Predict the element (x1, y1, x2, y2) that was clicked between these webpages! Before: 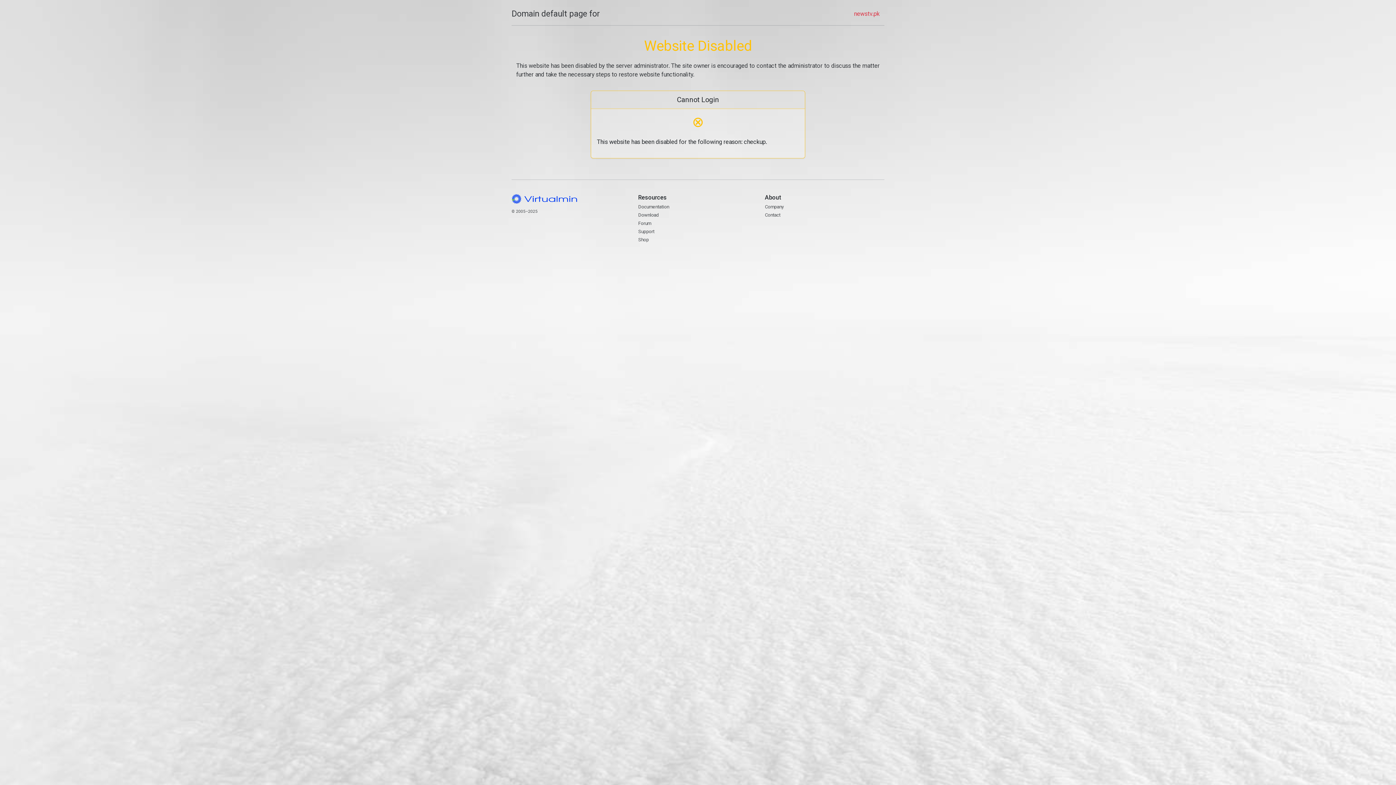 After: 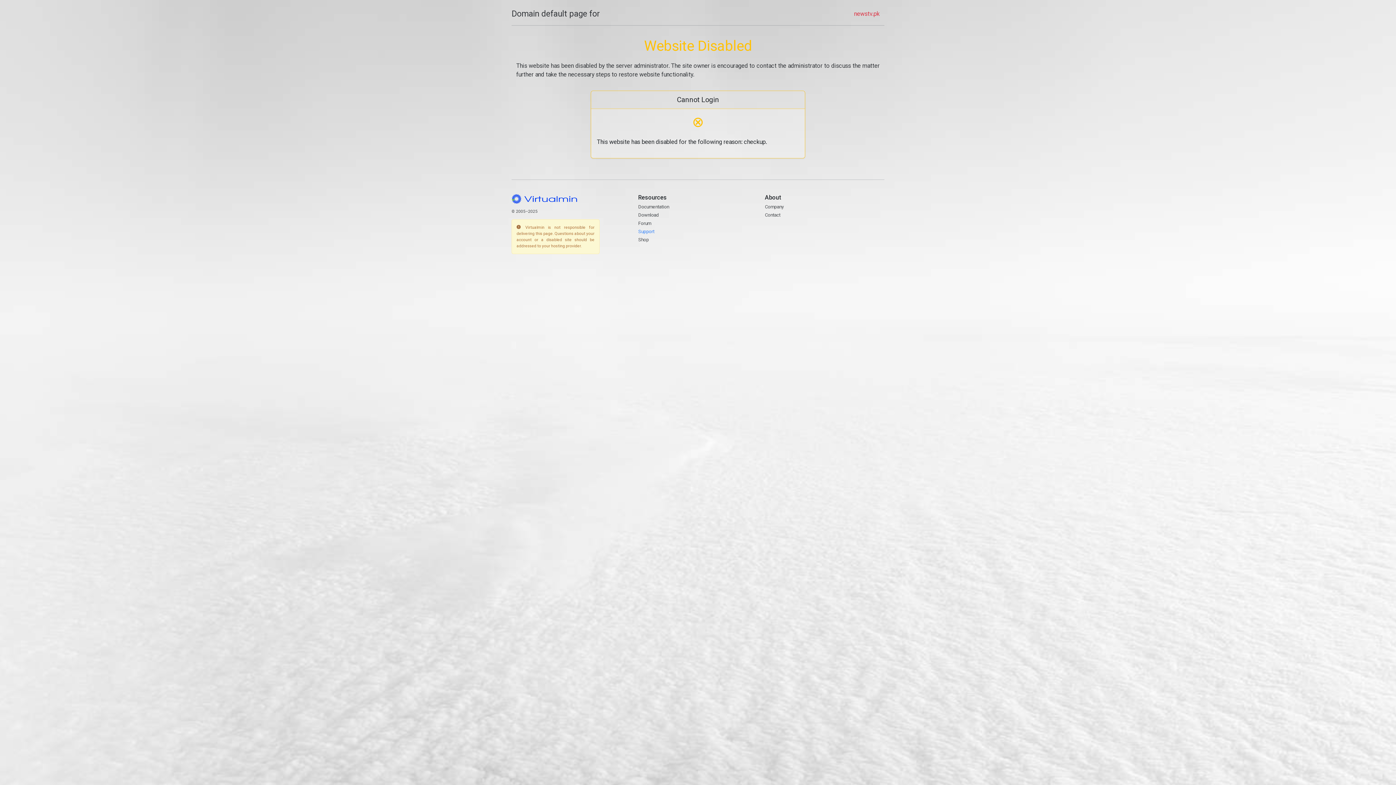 Action: label: Support bbox: (638, 228, 654, 234)